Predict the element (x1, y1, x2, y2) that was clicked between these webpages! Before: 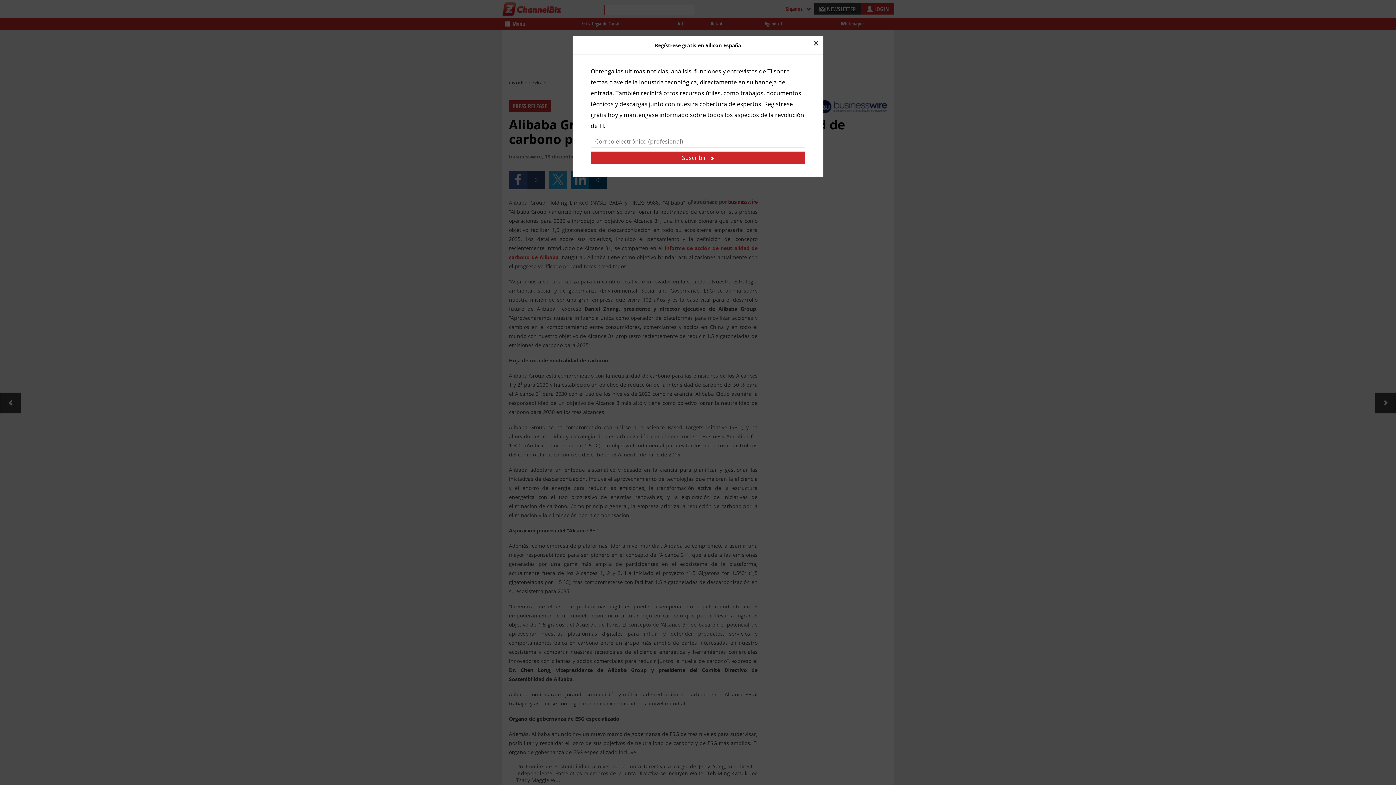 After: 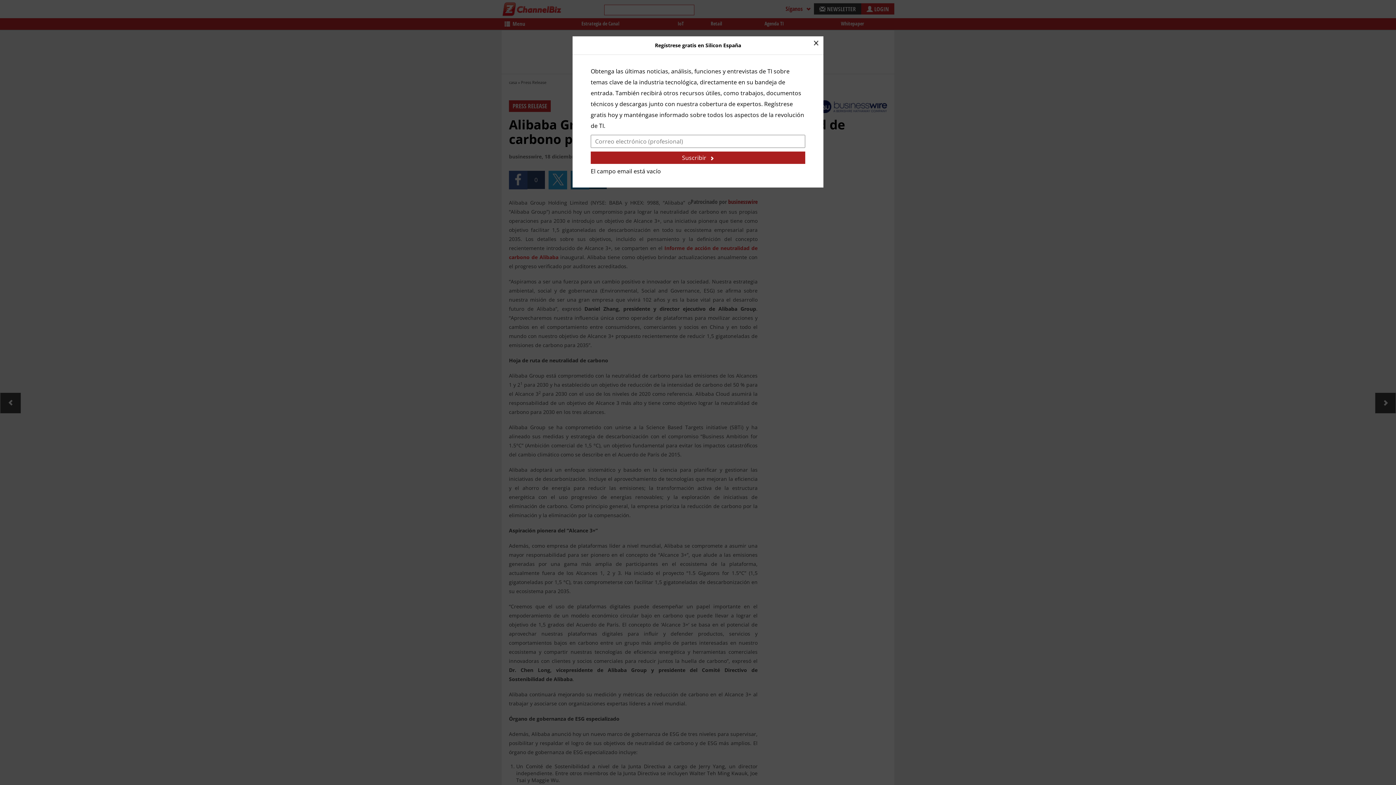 Action: bbox: (590, 151, 805, 164) label: Suscribir